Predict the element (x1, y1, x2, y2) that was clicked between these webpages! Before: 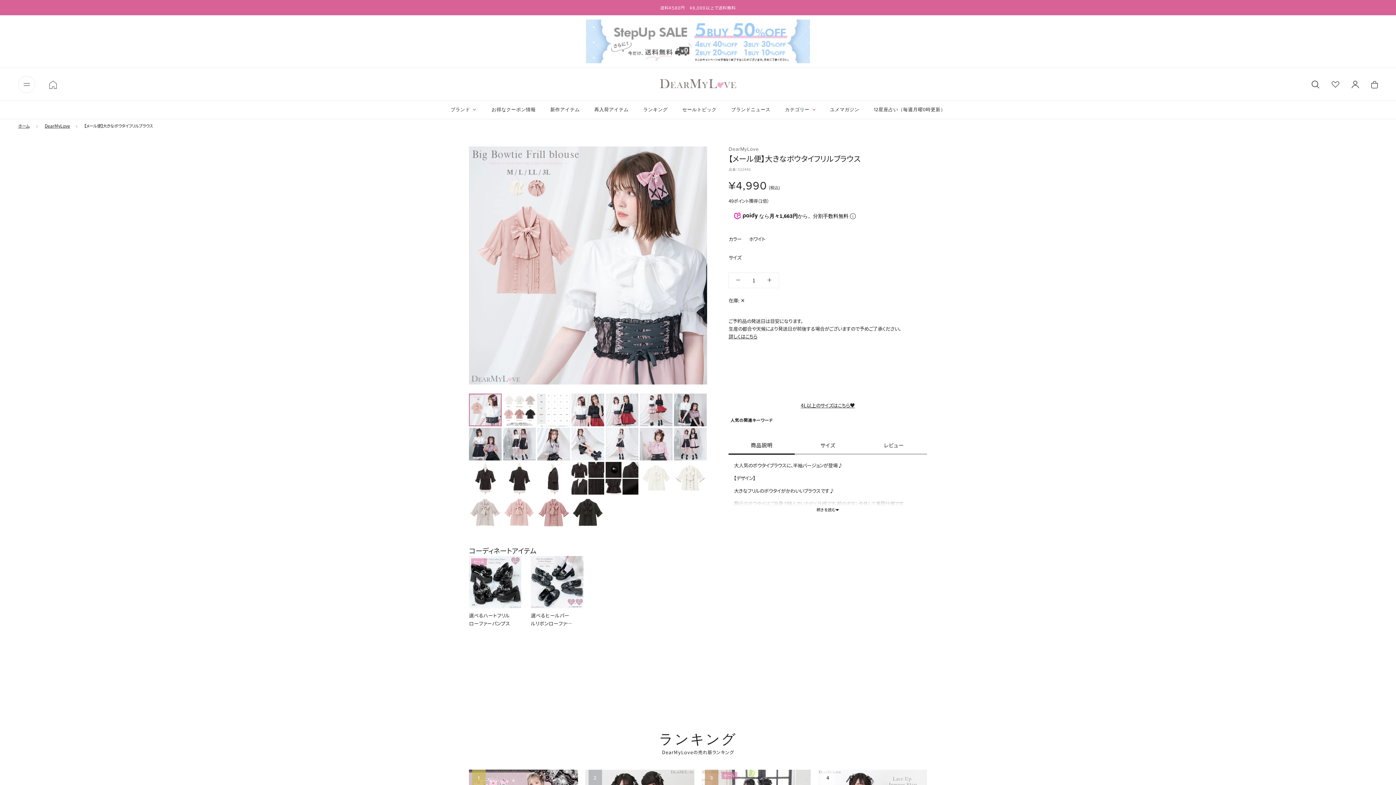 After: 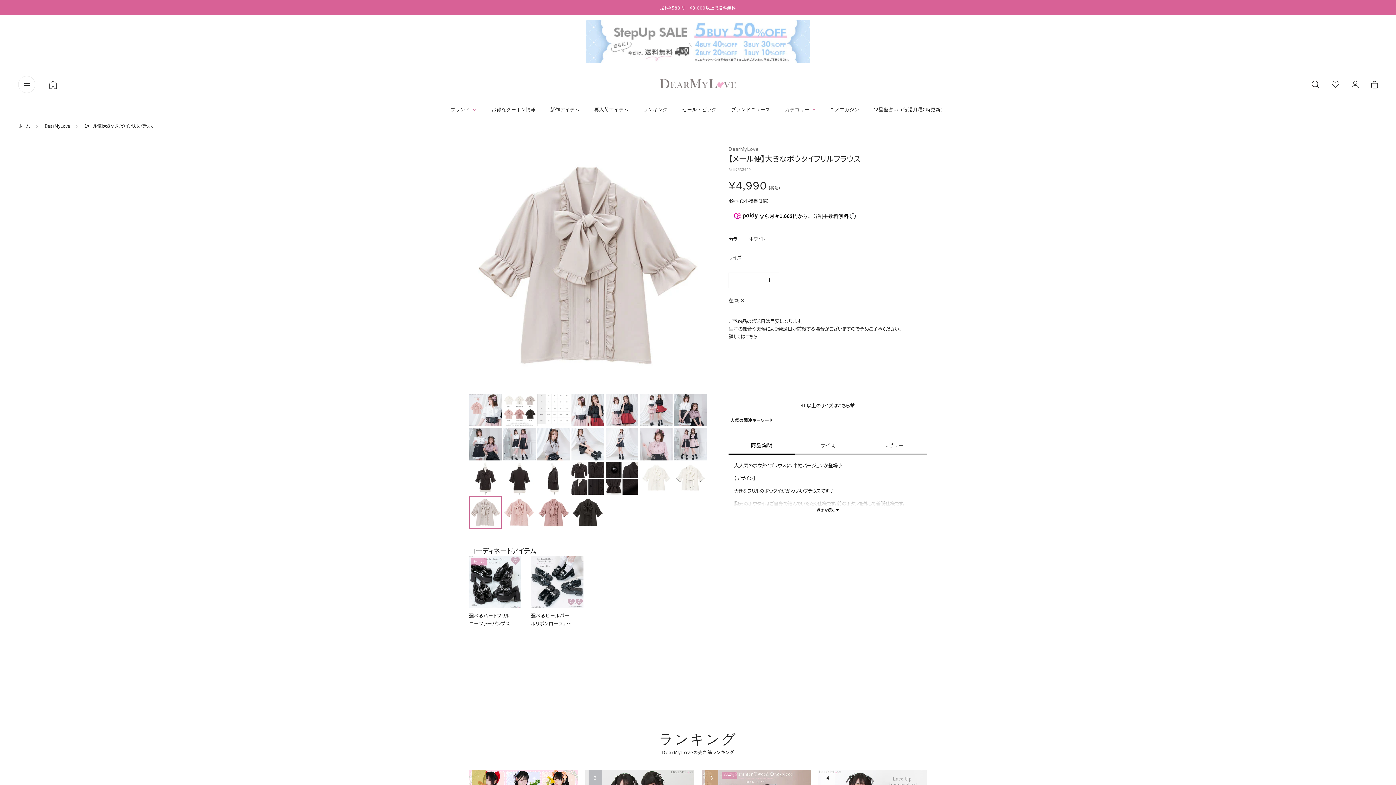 Action: bbox: (469, 496, 501, 529)